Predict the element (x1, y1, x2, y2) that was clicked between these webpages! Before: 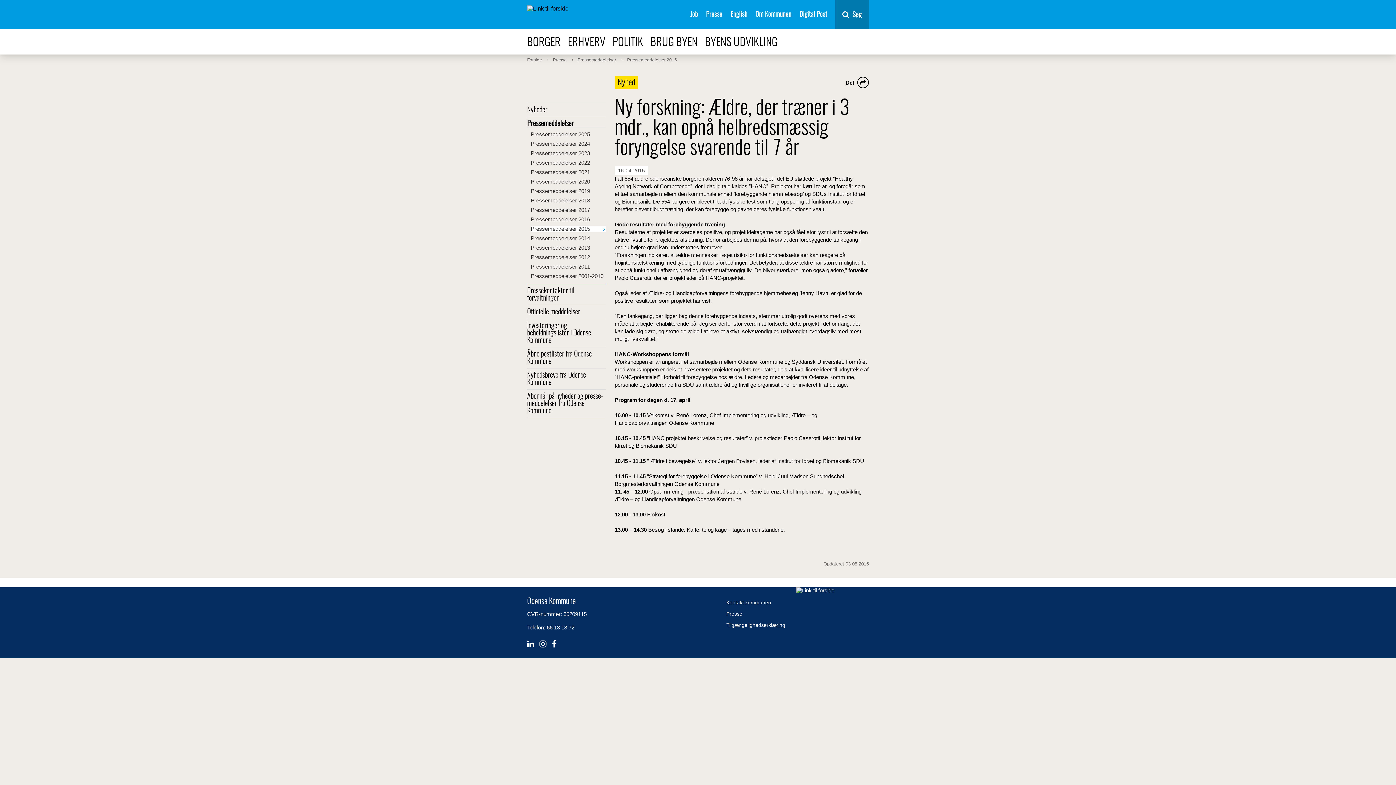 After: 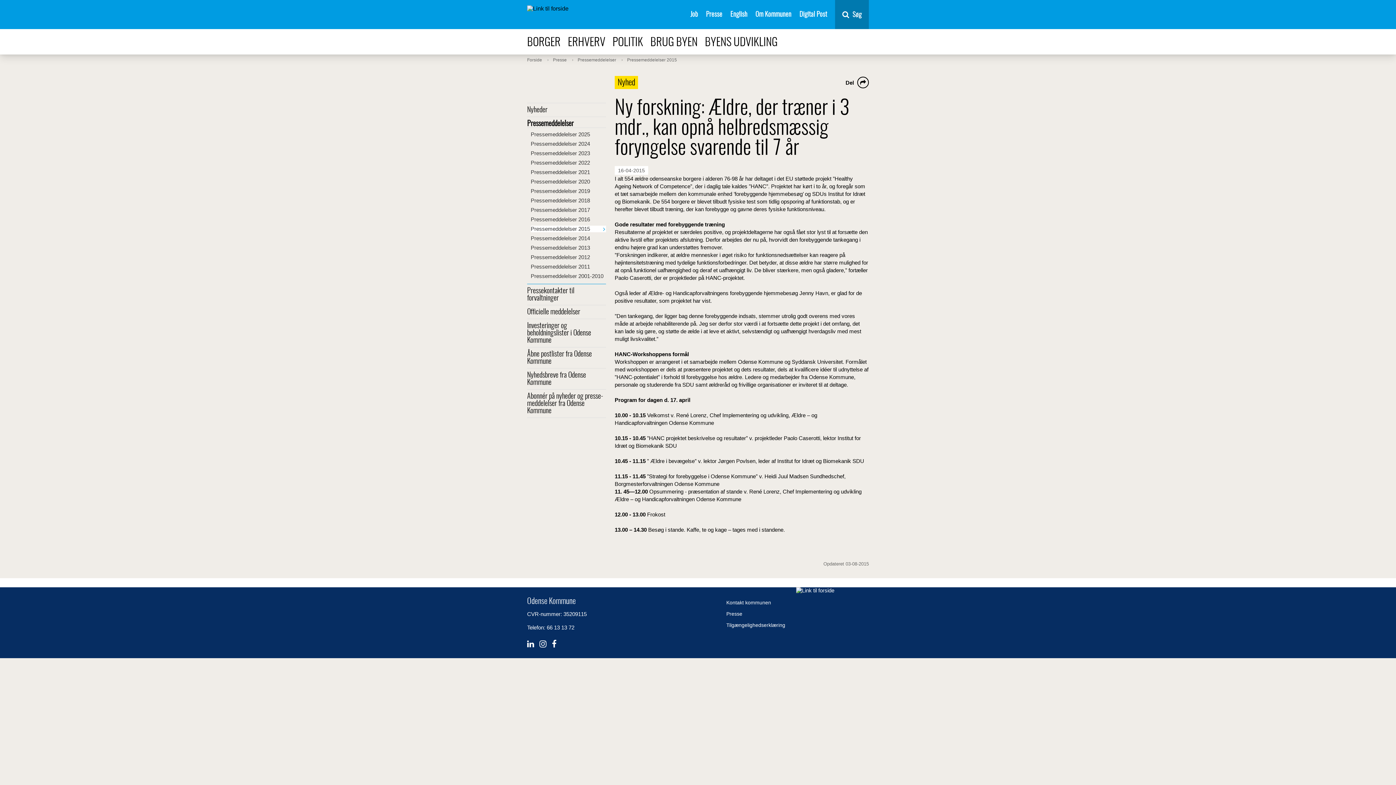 Action: bbox: (539, 640, 546, 649) label: Se Odense Kommunes side på Instagram